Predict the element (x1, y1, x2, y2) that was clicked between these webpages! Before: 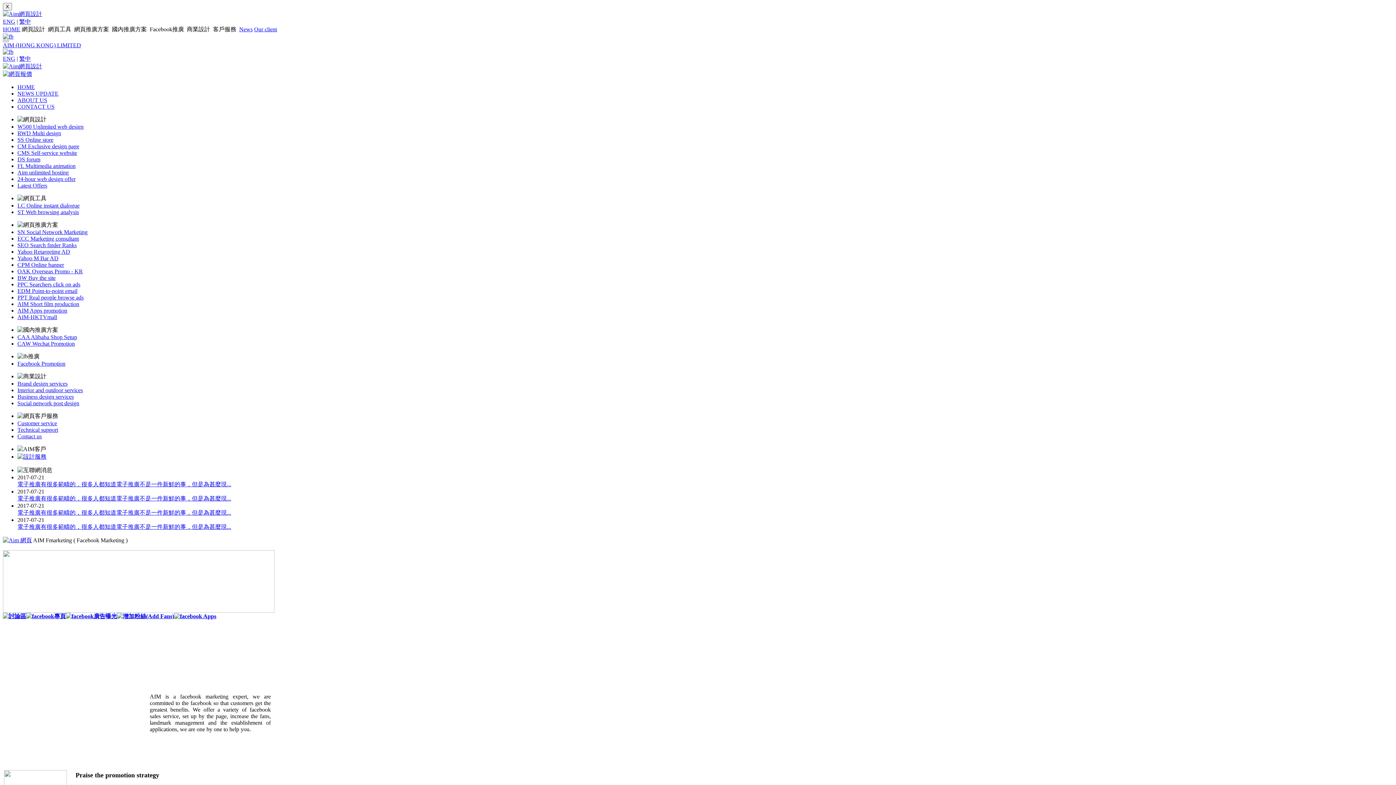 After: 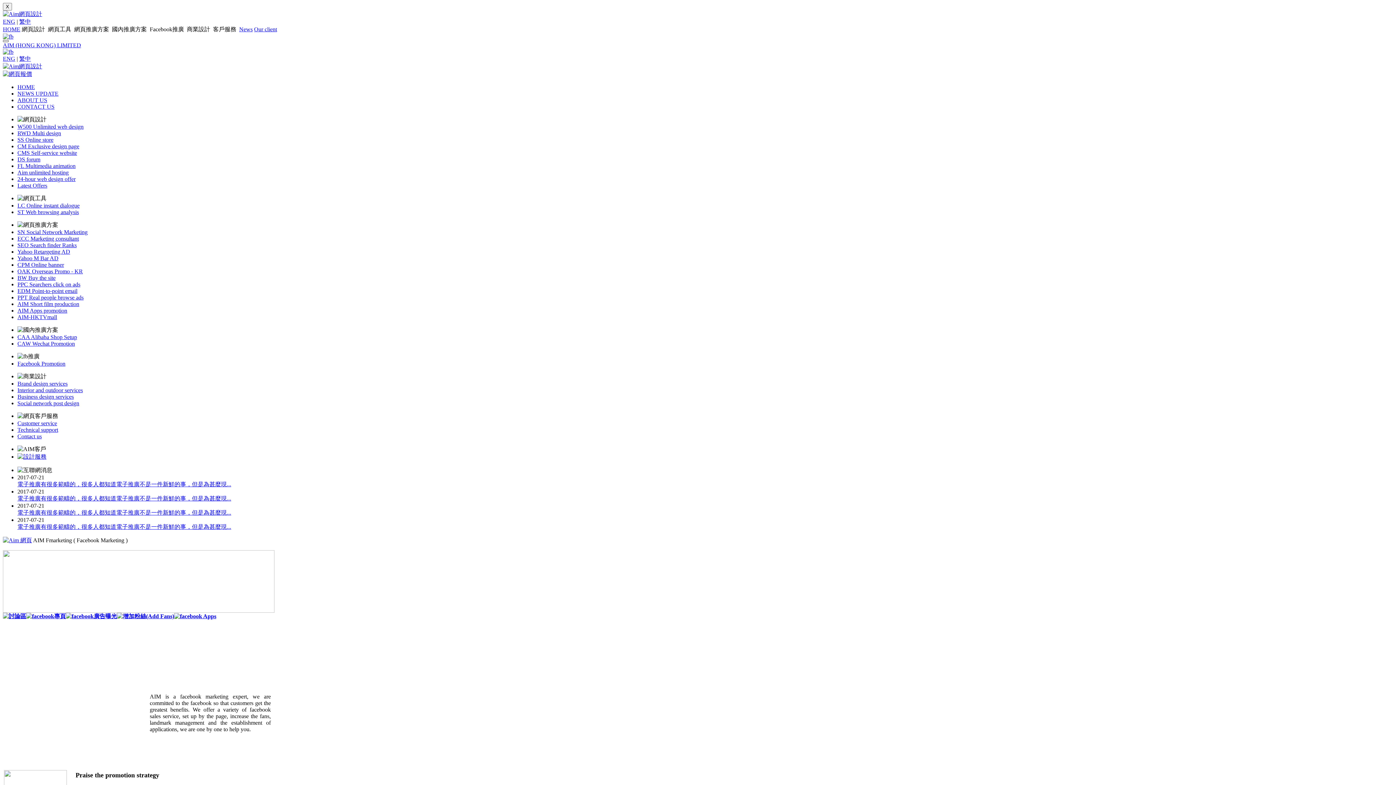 Action: bbox: (2, 40, 8, 42)